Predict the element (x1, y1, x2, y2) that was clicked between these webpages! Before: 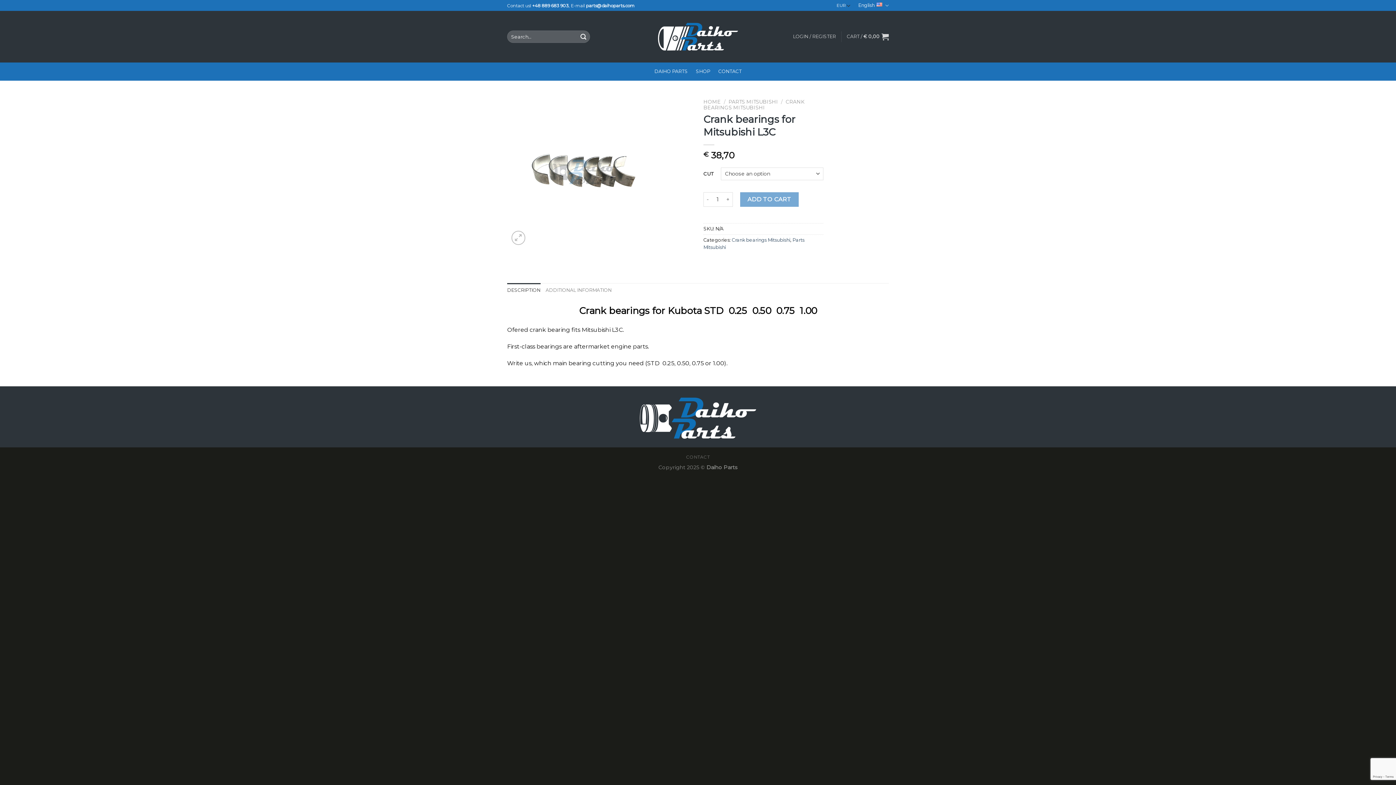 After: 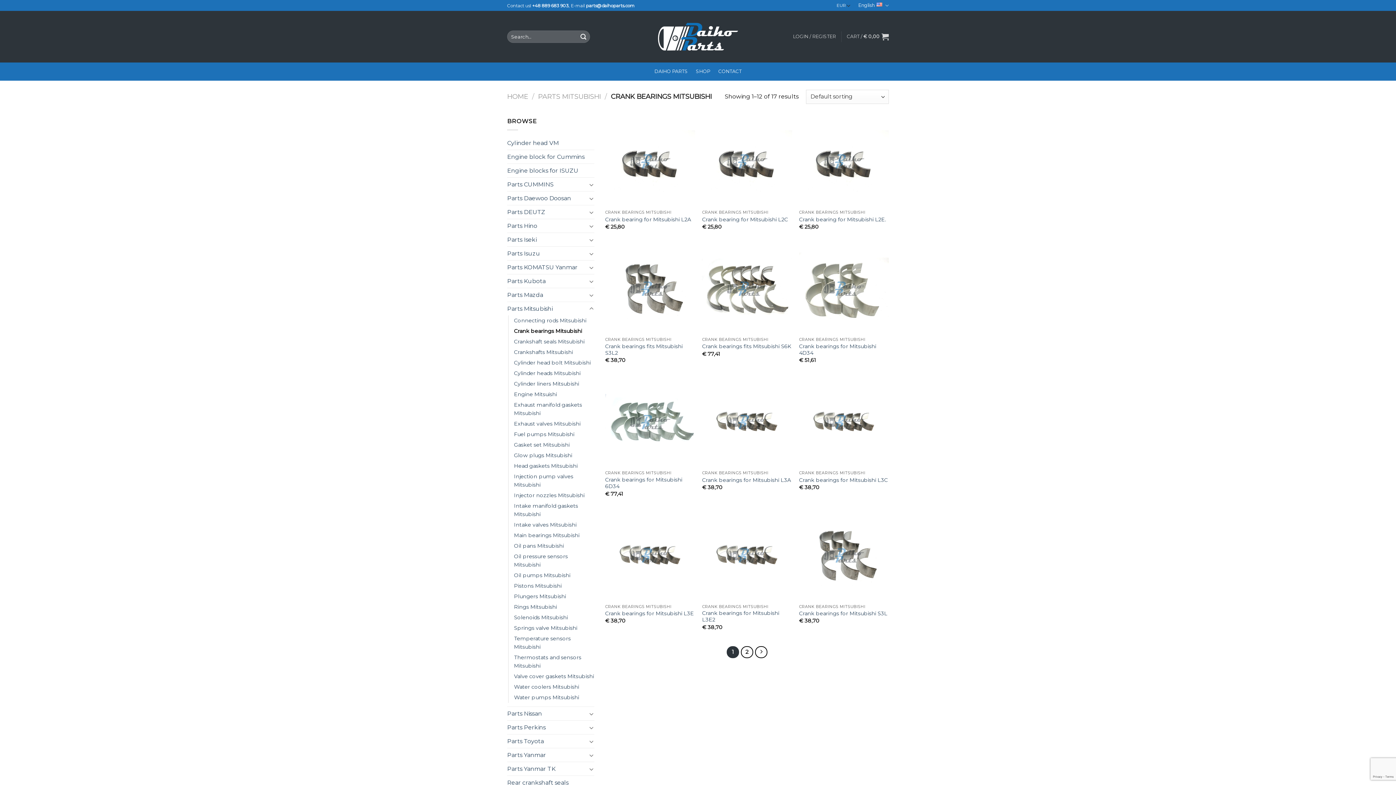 Action: label: Crank bearings Mitsubishi bbox: (732, 237, 790, 242)